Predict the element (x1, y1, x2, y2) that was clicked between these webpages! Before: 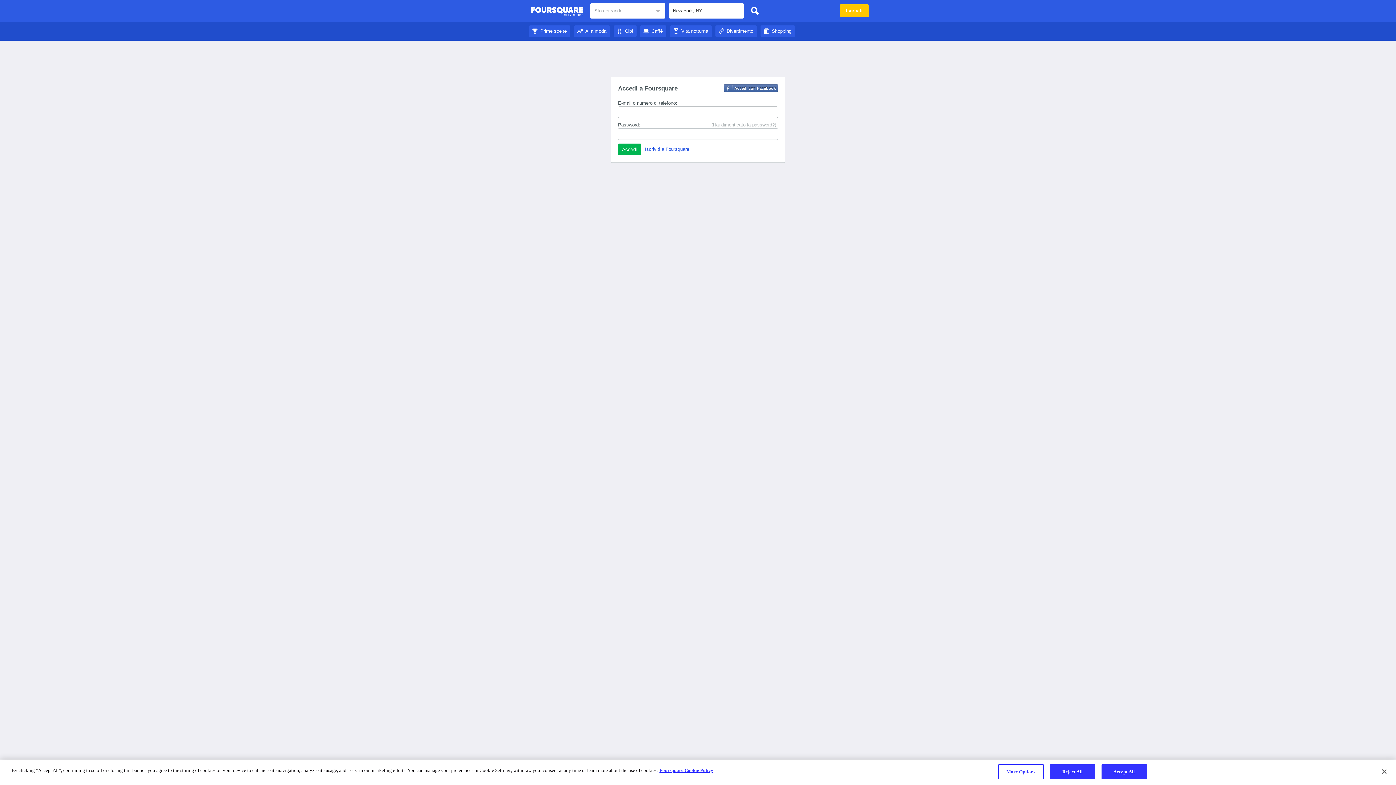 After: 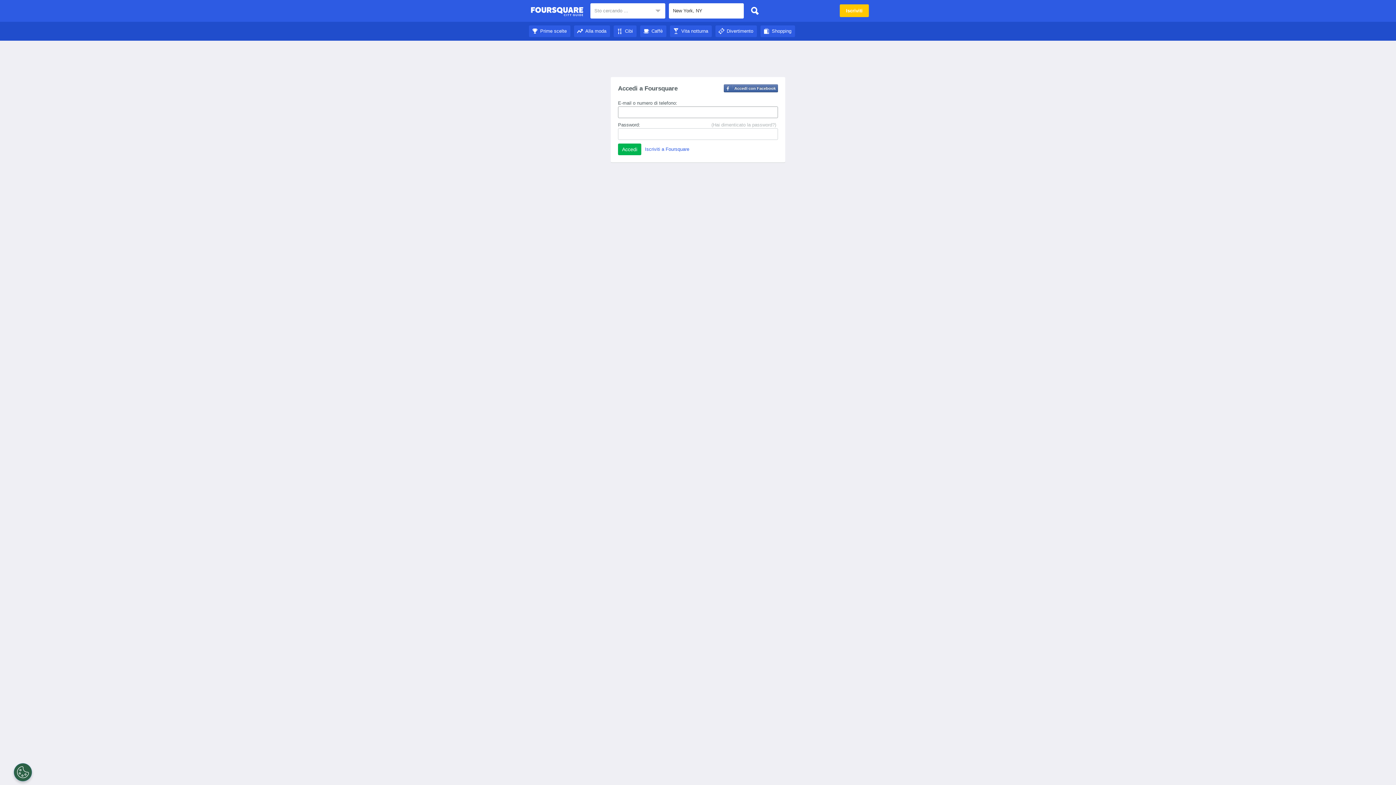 Action: bbox: (530, 4, 583, 18) label: Foursquare City Guide